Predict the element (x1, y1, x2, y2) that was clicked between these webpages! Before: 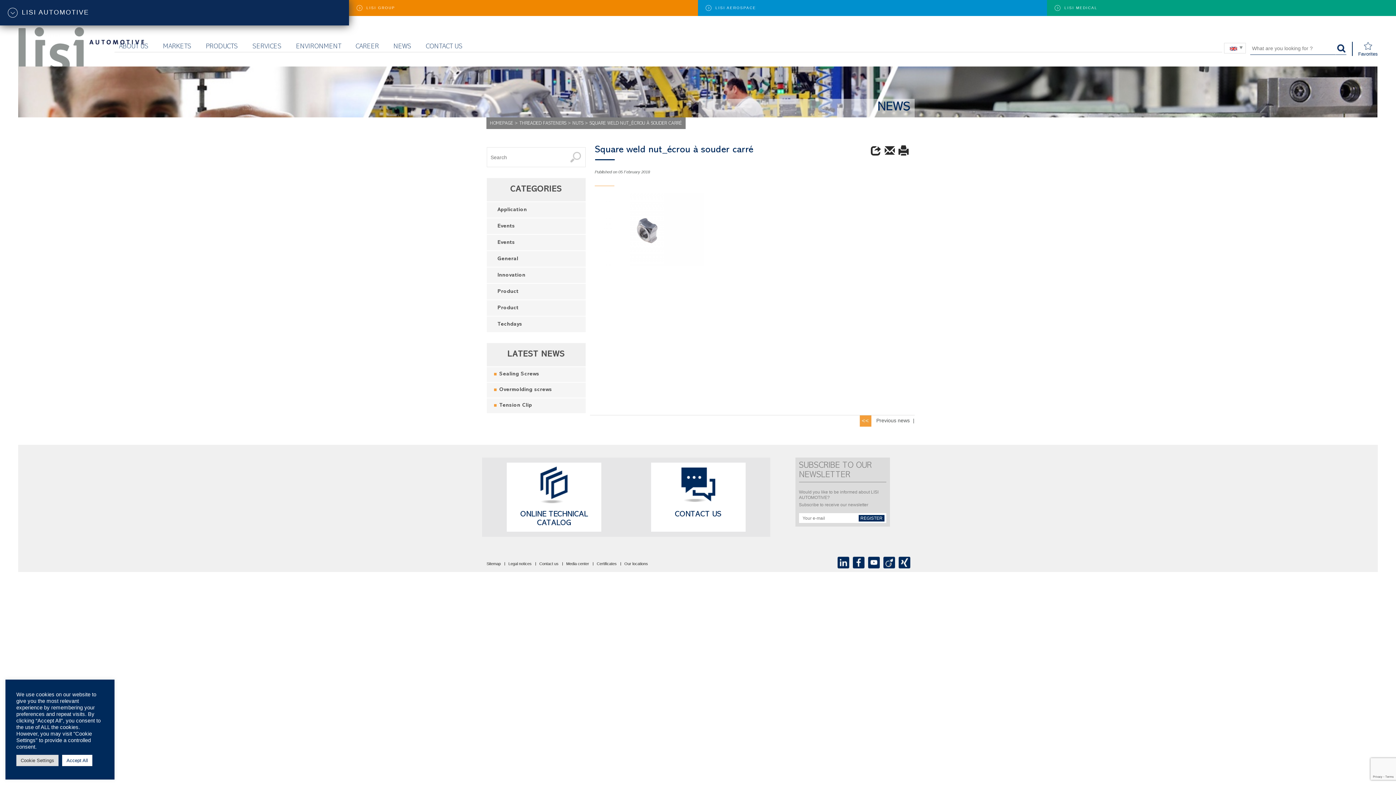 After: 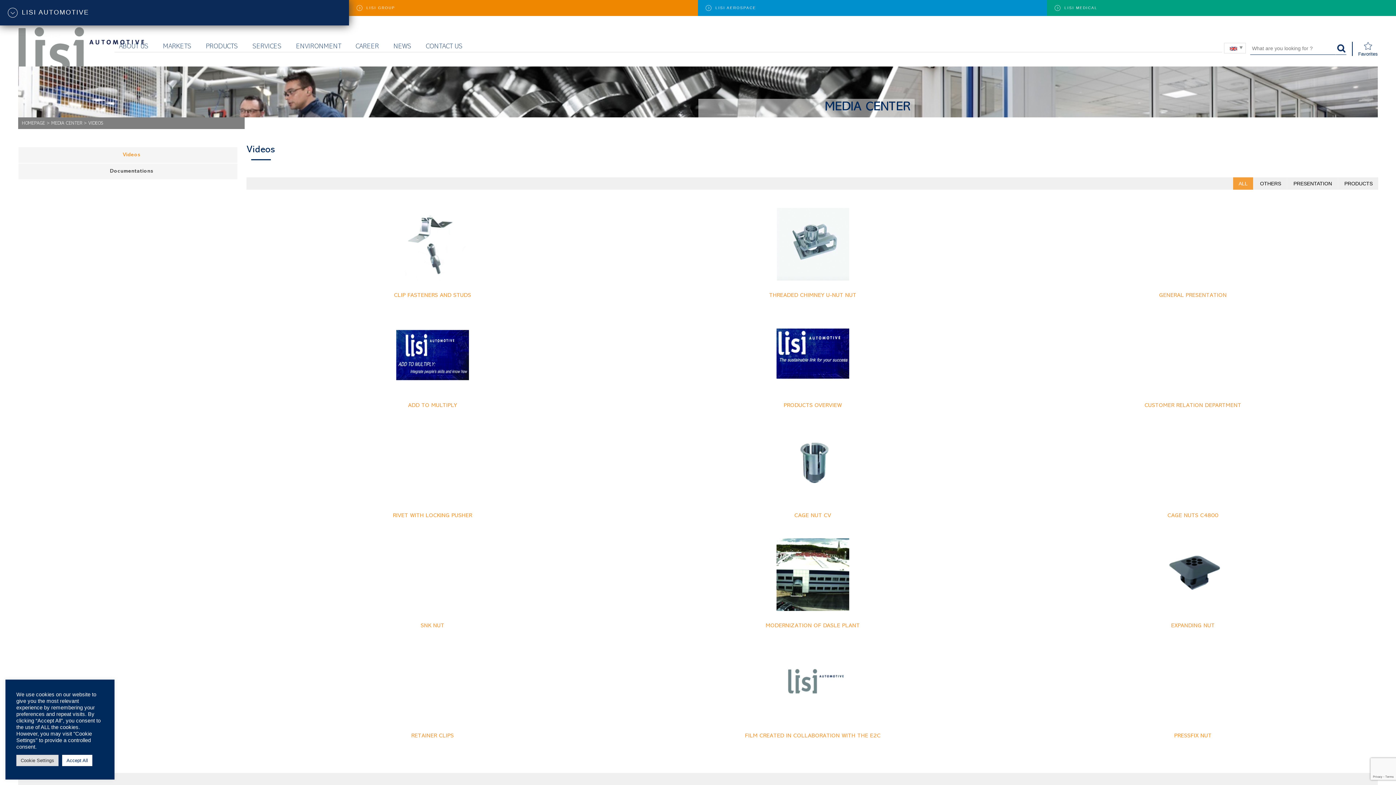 Action: bbox: (566, 562, 593, 565) label: Media center